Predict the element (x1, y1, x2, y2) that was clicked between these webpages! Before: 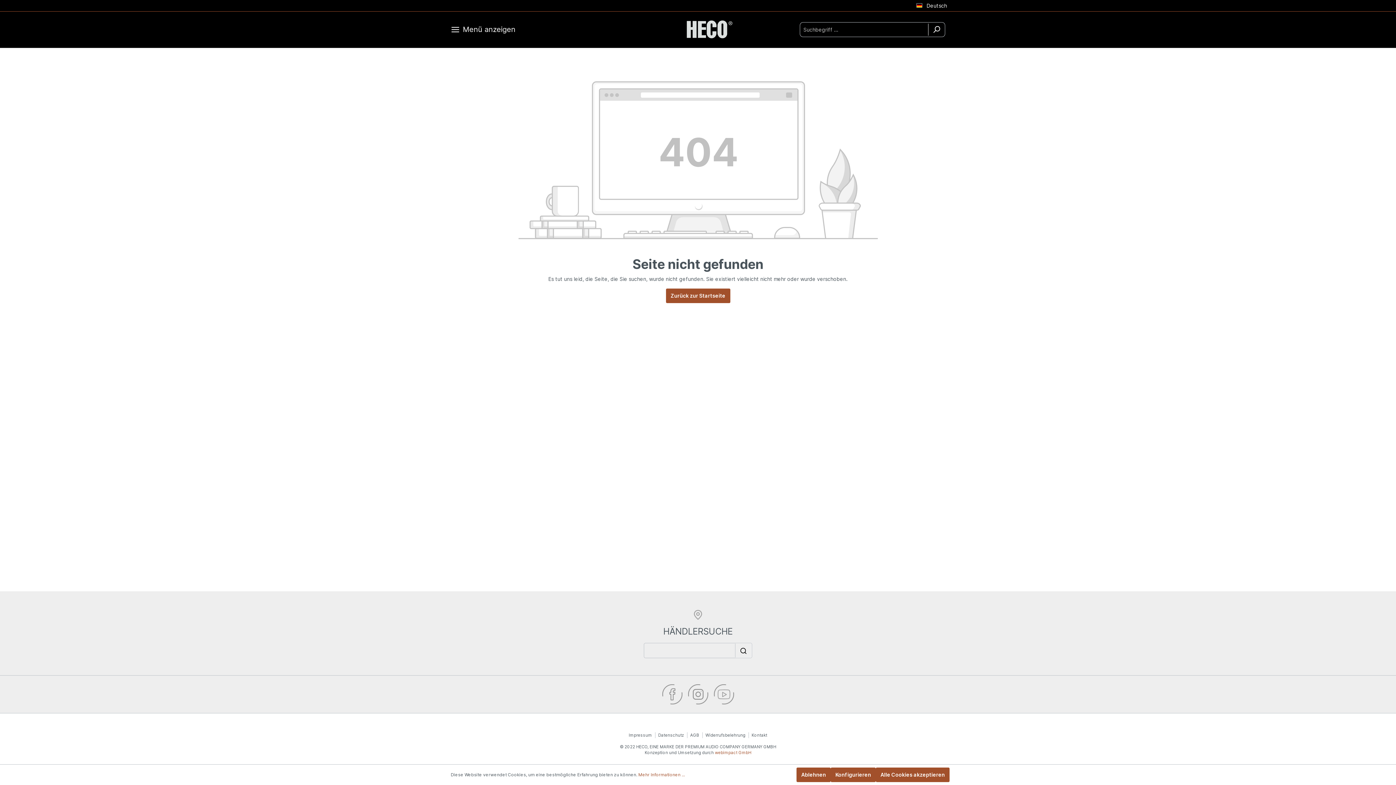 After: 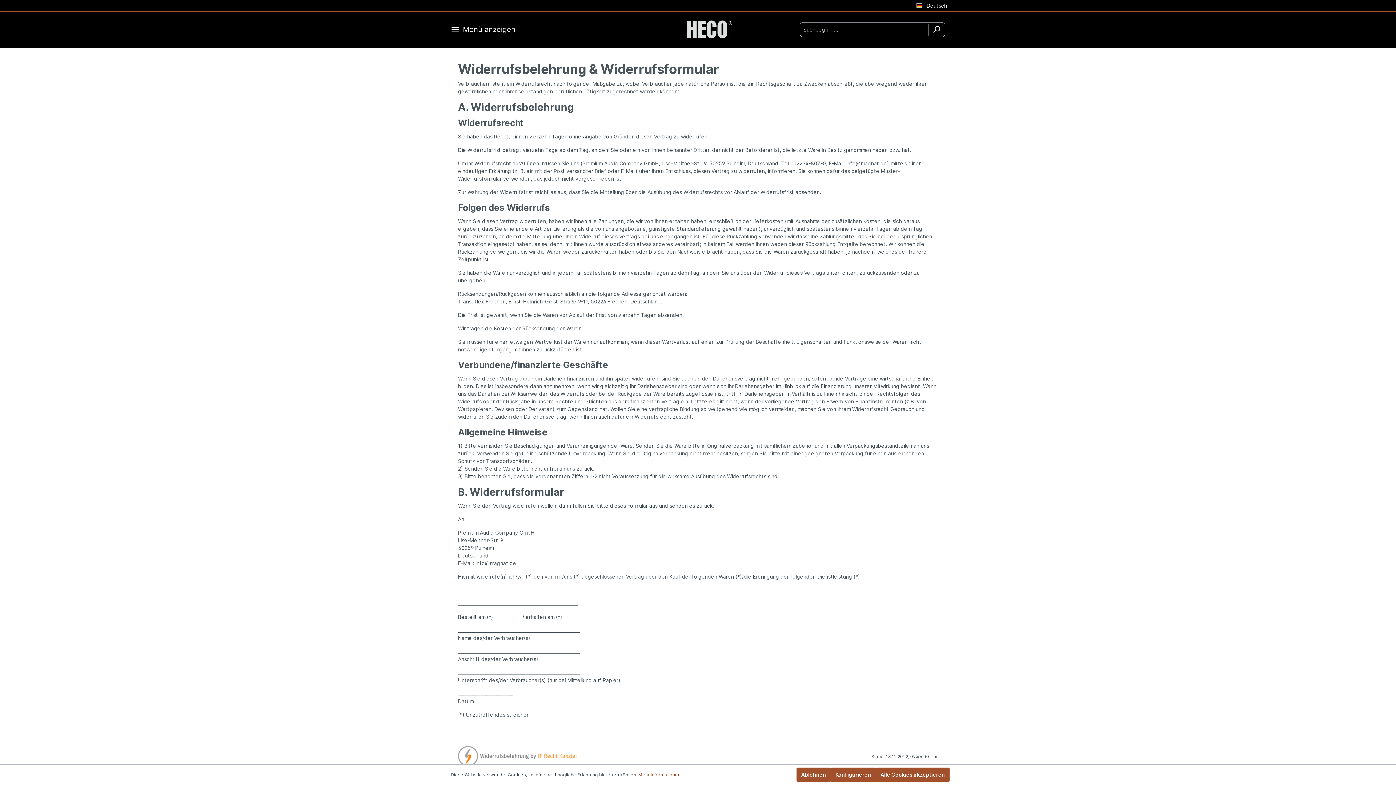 Action: label: Widerrufsbelehrung bbox: (702, 730, 748, 741)